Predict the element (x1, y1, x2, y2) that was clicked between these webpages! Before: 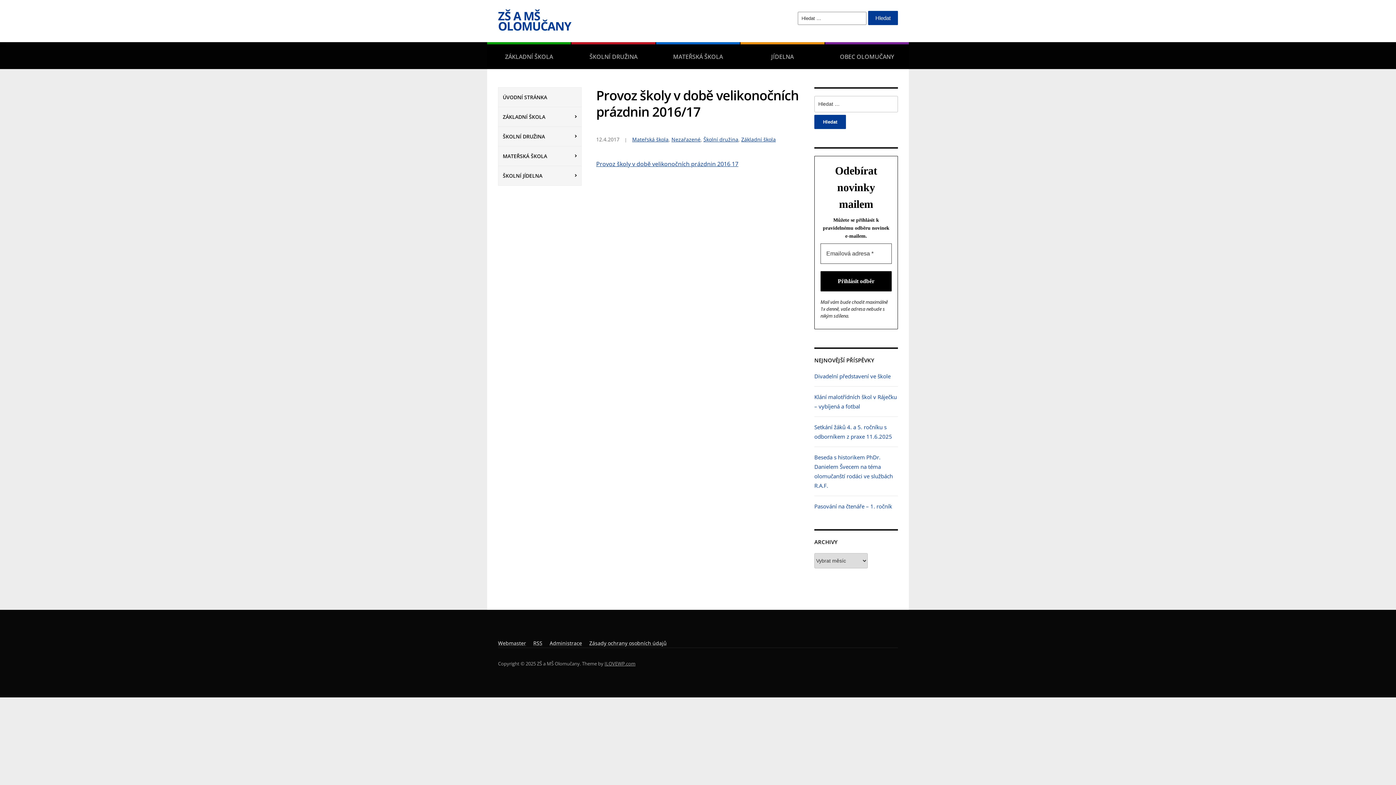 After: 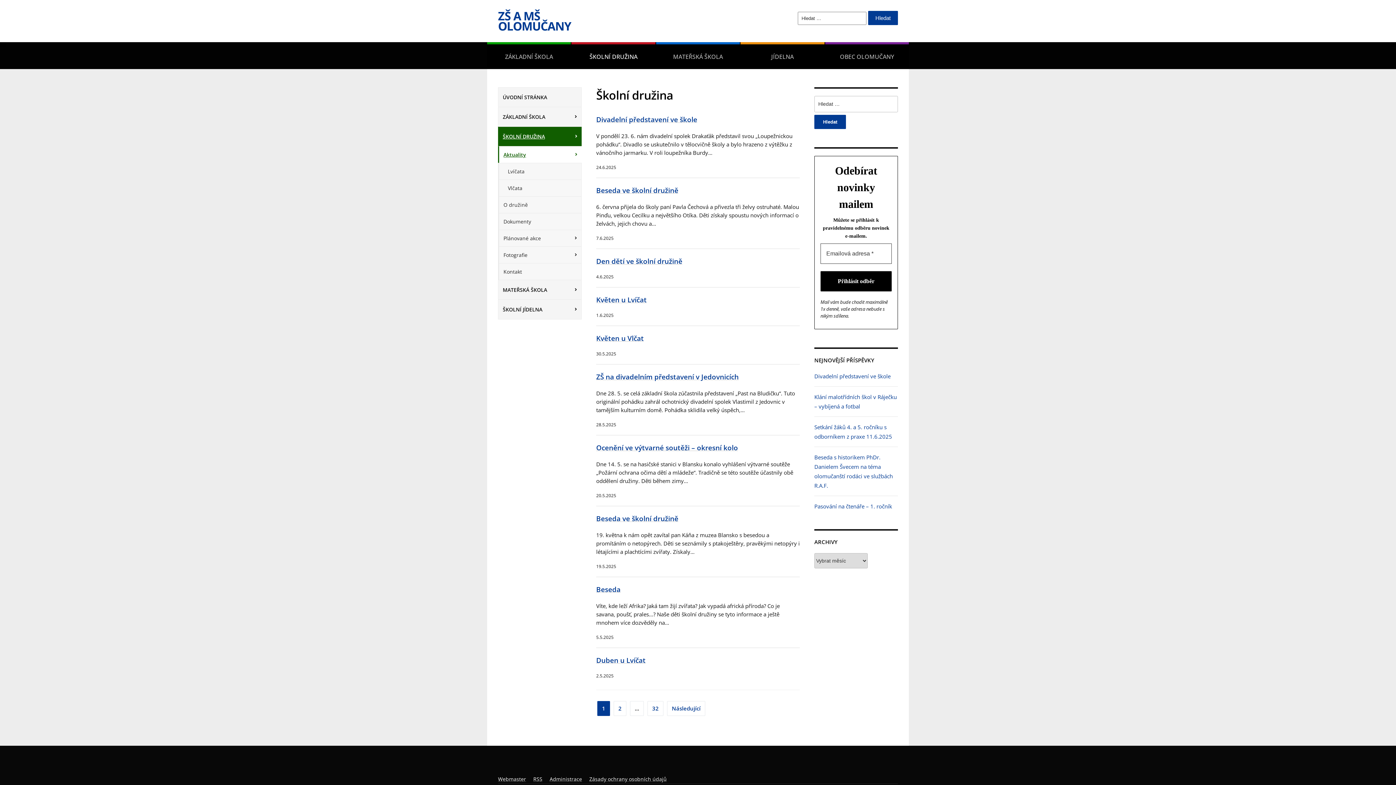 Action: bbox: (571, 42, 655, 69) label: ŠKOLNÍ DRUŽINA